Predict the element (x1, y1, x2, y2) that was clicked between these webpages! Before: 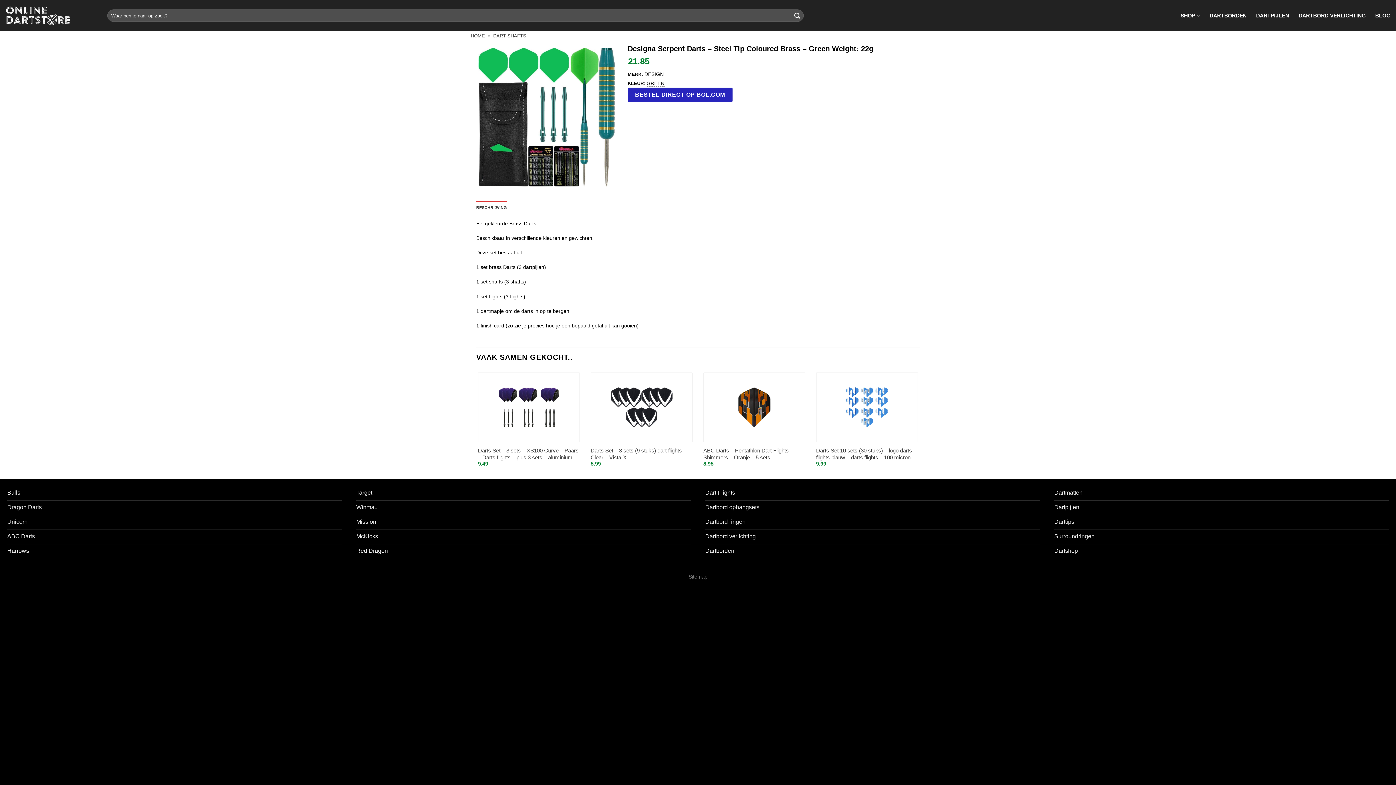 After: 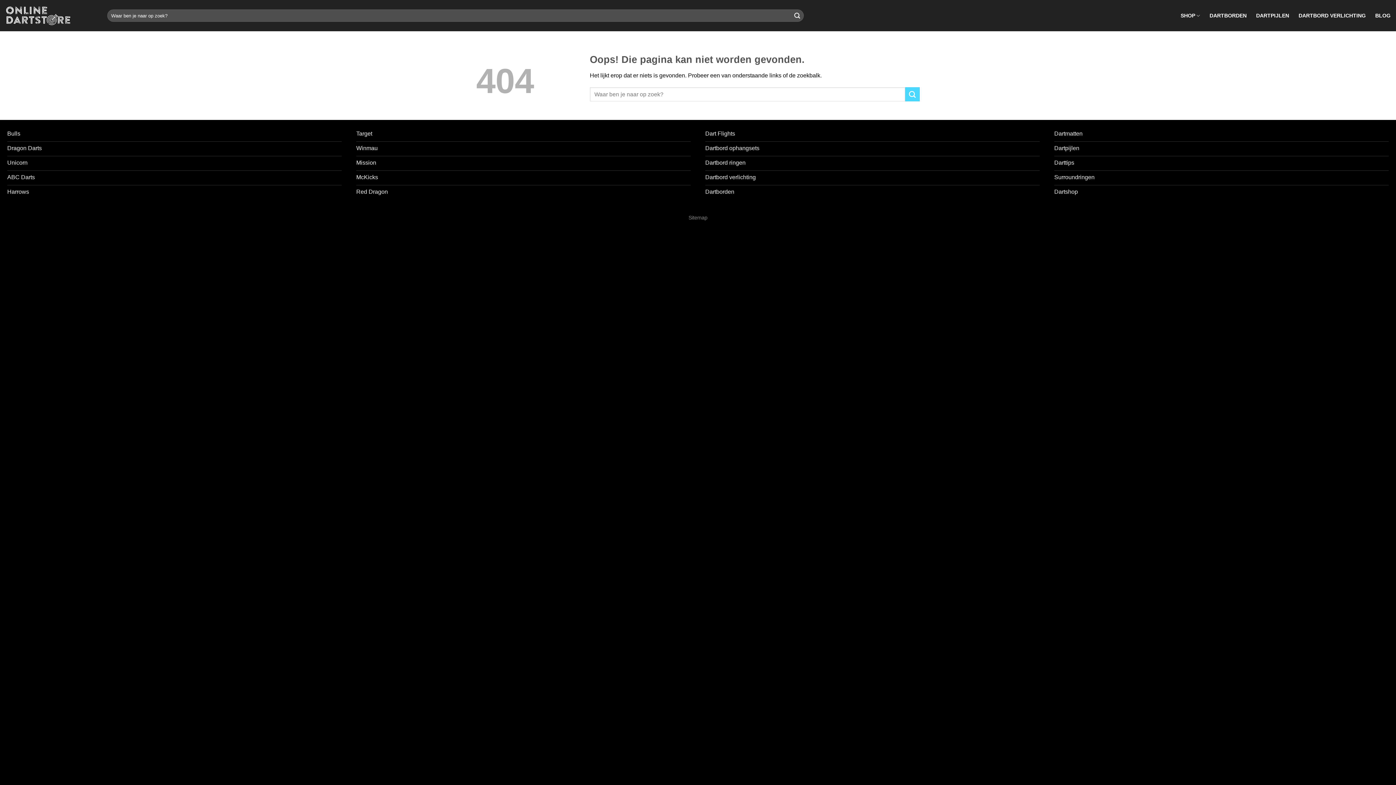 Action: bbox: (705, 515, 1040, 530) label: Dartbord ringen